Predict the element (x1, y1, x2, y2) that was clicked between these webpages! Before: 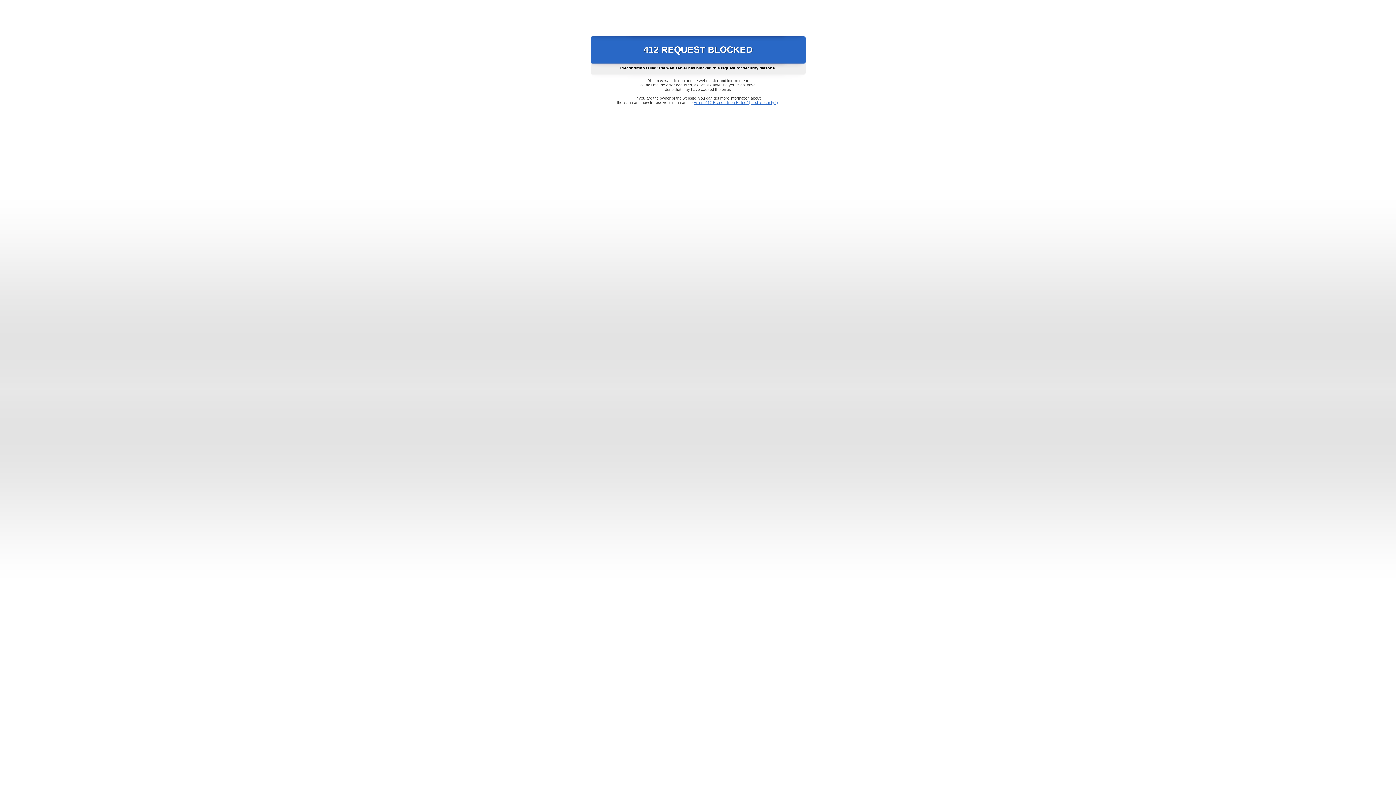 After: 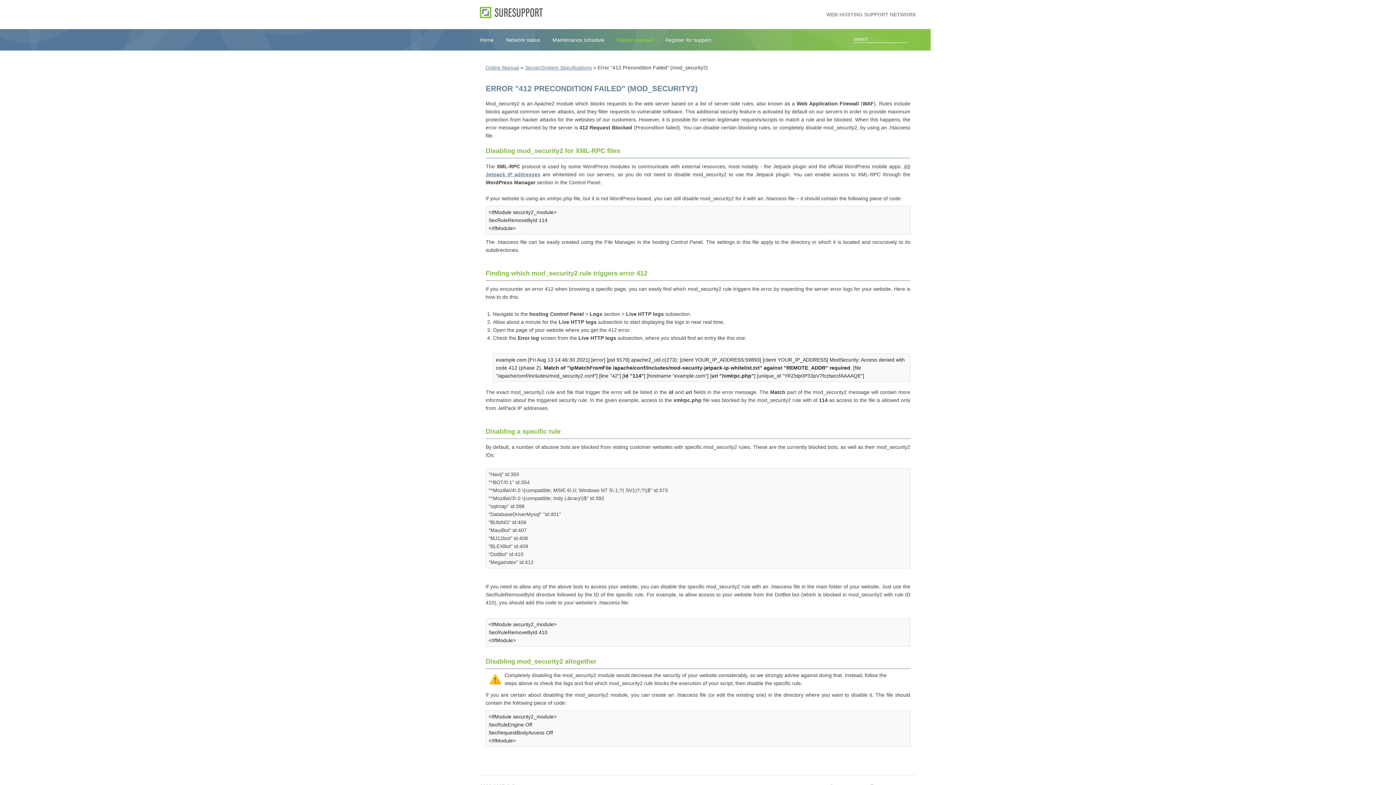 Action: label: Error "412 Precondition Failed" (mod_security2) bbox: (693, 100, 778, 104)